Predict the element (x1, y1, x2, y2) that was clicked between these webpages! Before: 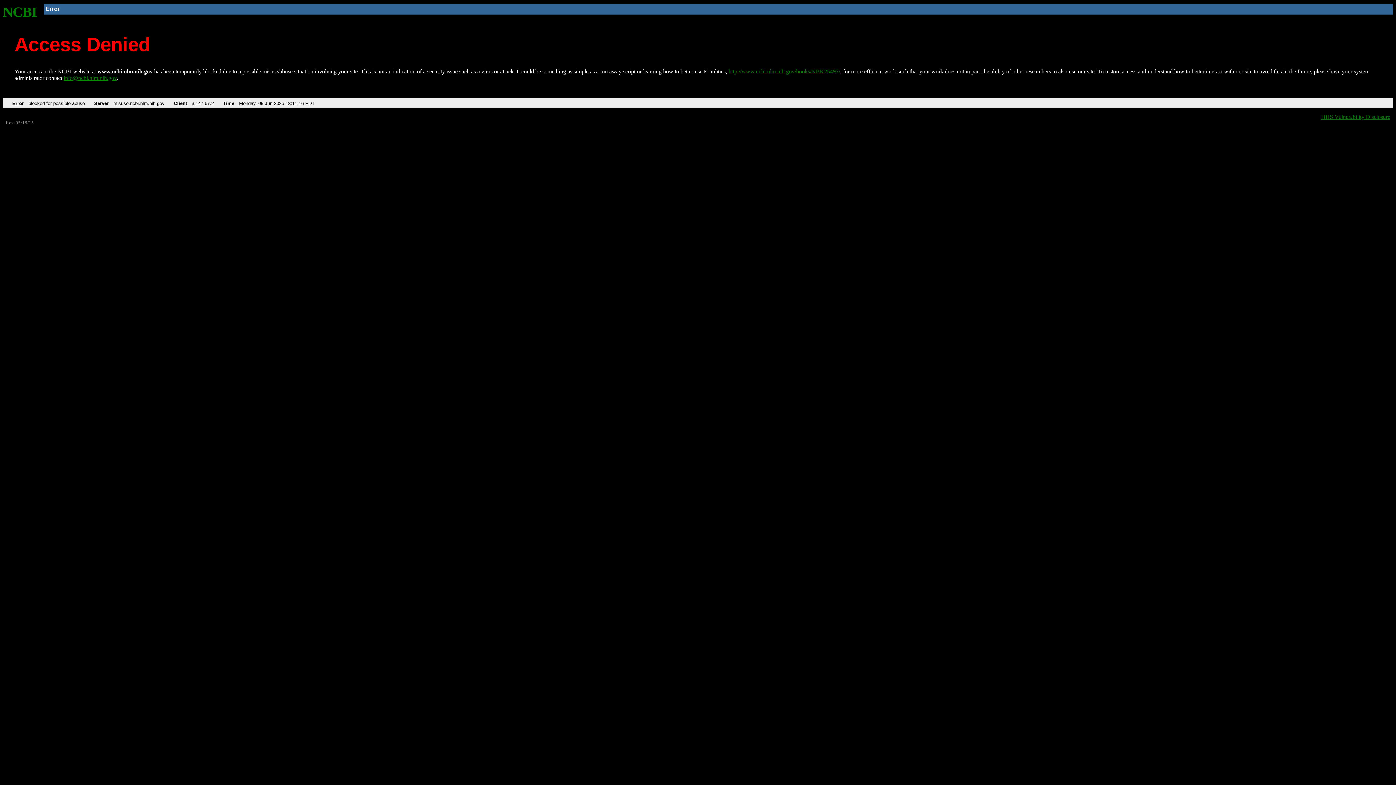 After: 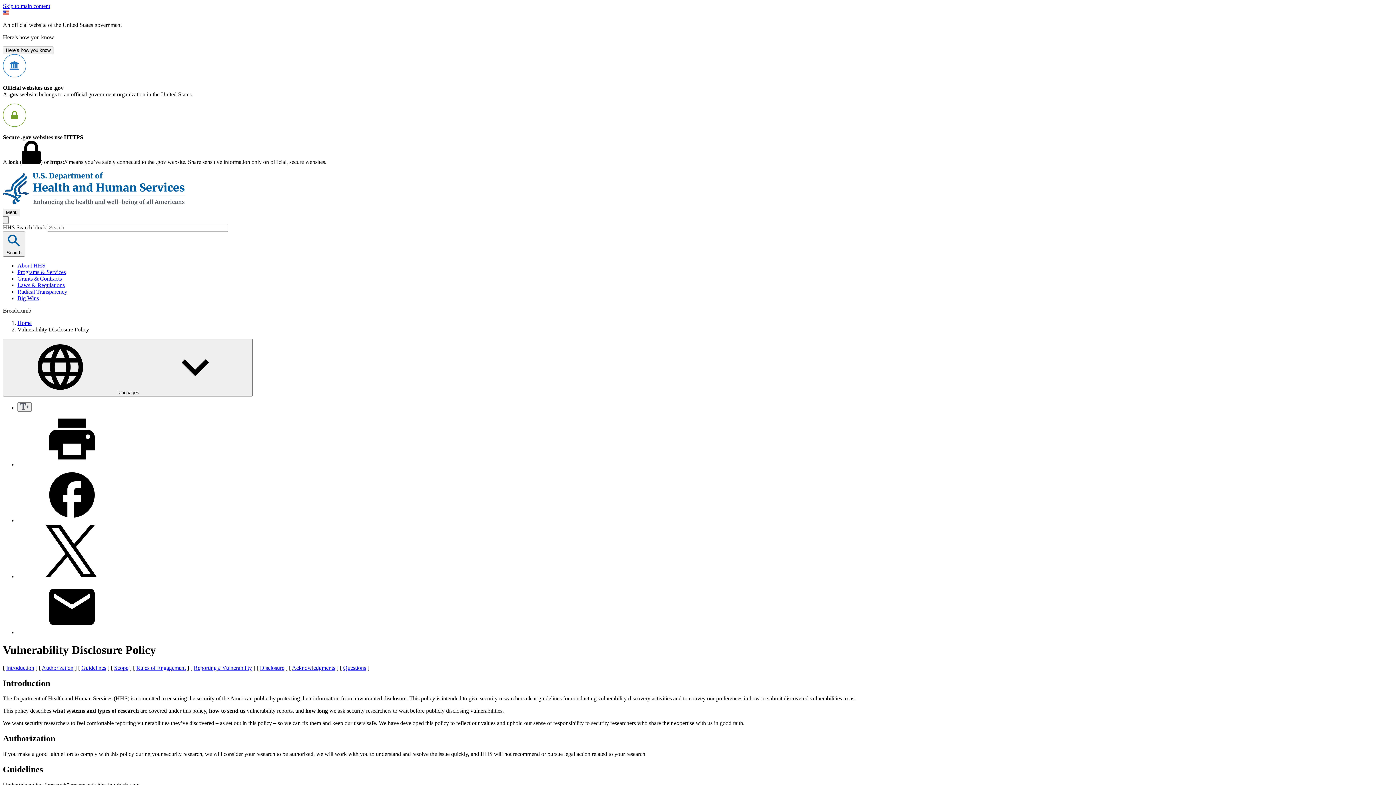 Action: bbox: (1321, 113, 1390, 119) label: HHS Vulnerability Disclosure